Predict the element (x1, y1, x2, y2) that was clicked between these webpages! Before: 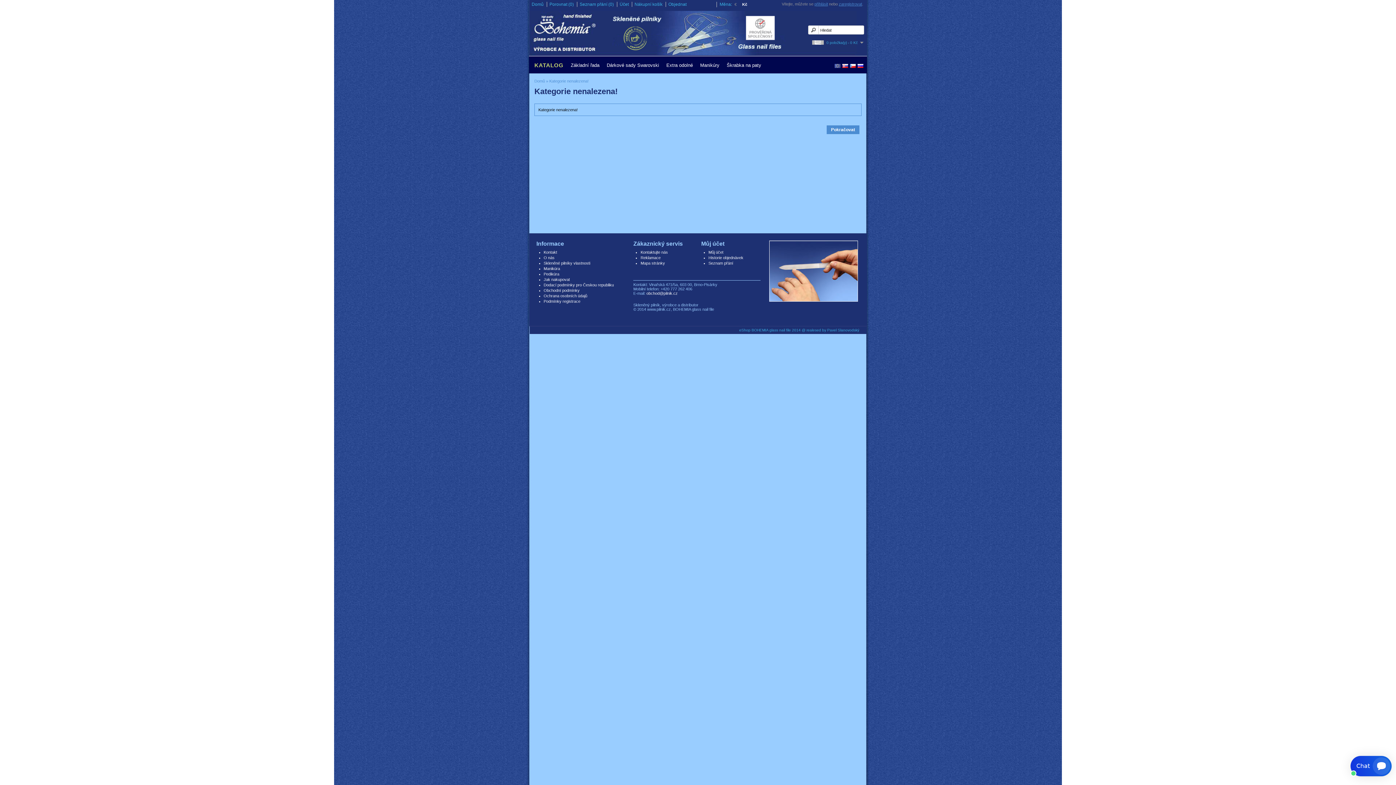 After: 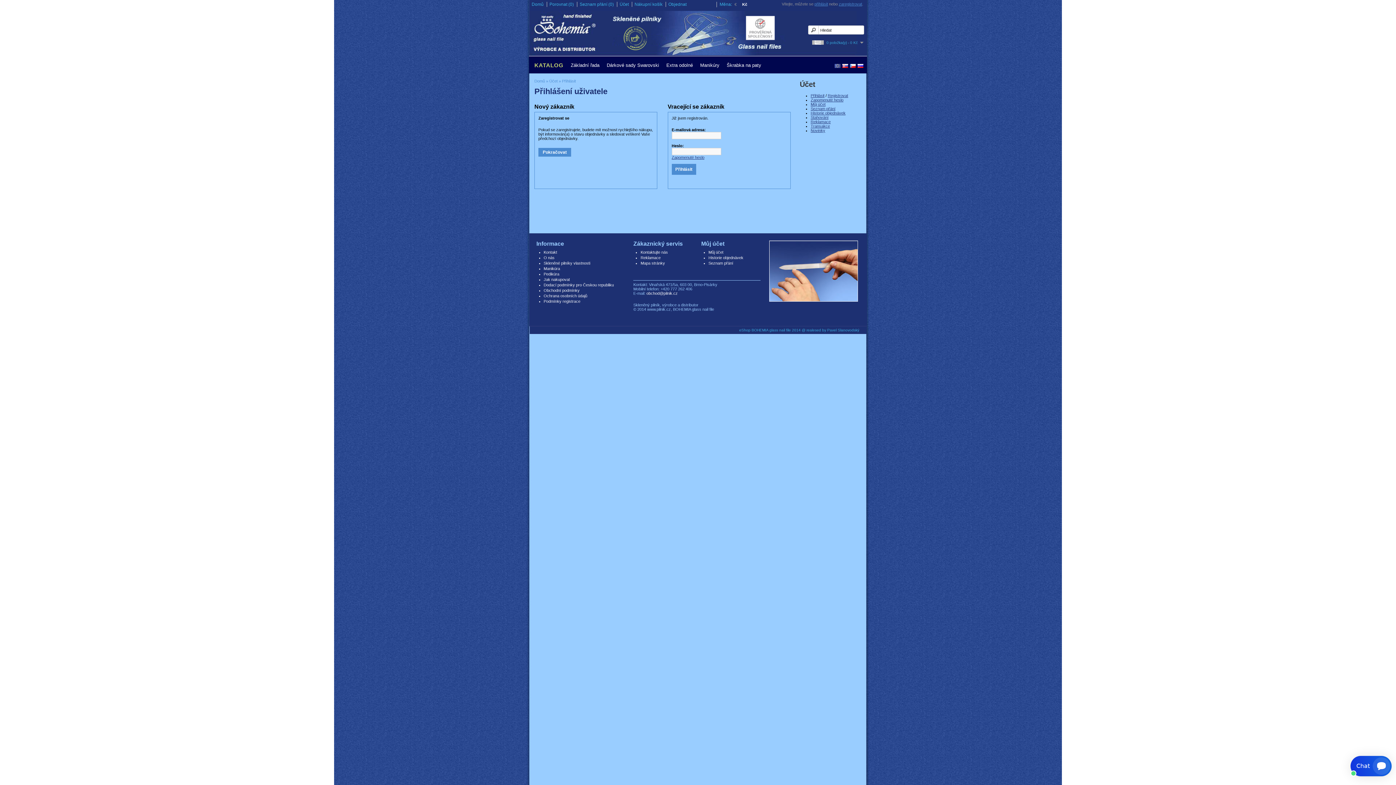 Action: label: Účet bbox: (616, 1, 628, 6)